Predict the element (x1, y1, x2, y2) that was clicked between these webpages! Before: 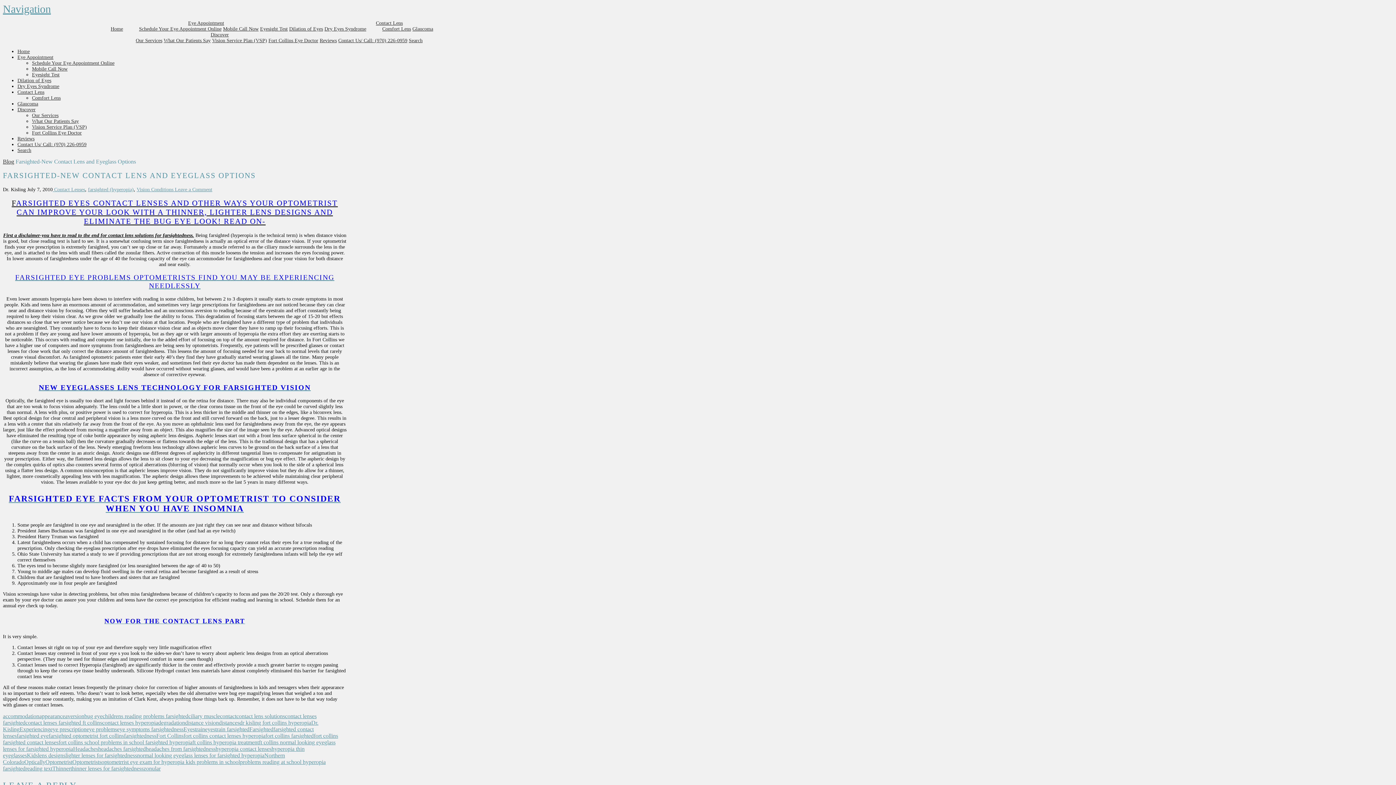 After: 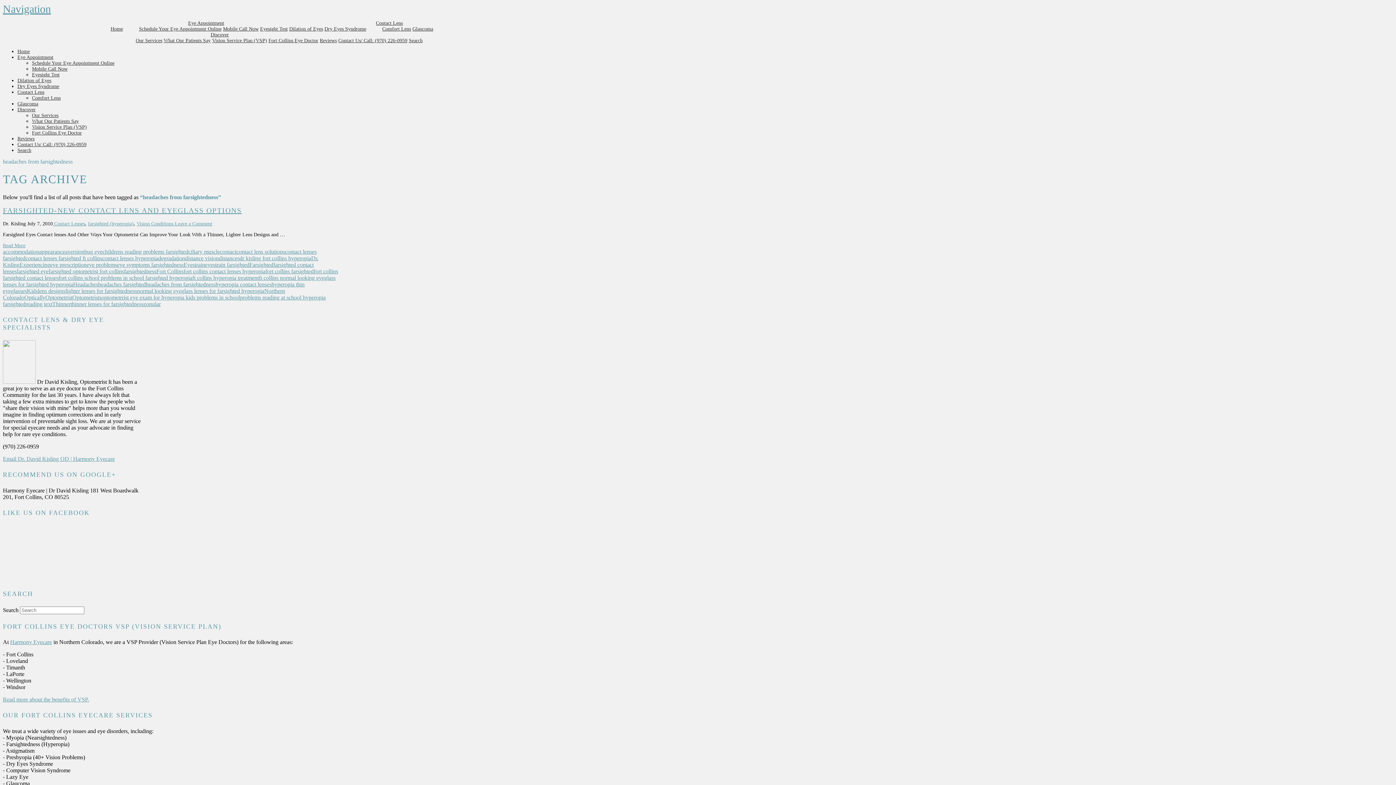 Action: bbox: (145, 746, 215, 752) label: headaches from farsightedness